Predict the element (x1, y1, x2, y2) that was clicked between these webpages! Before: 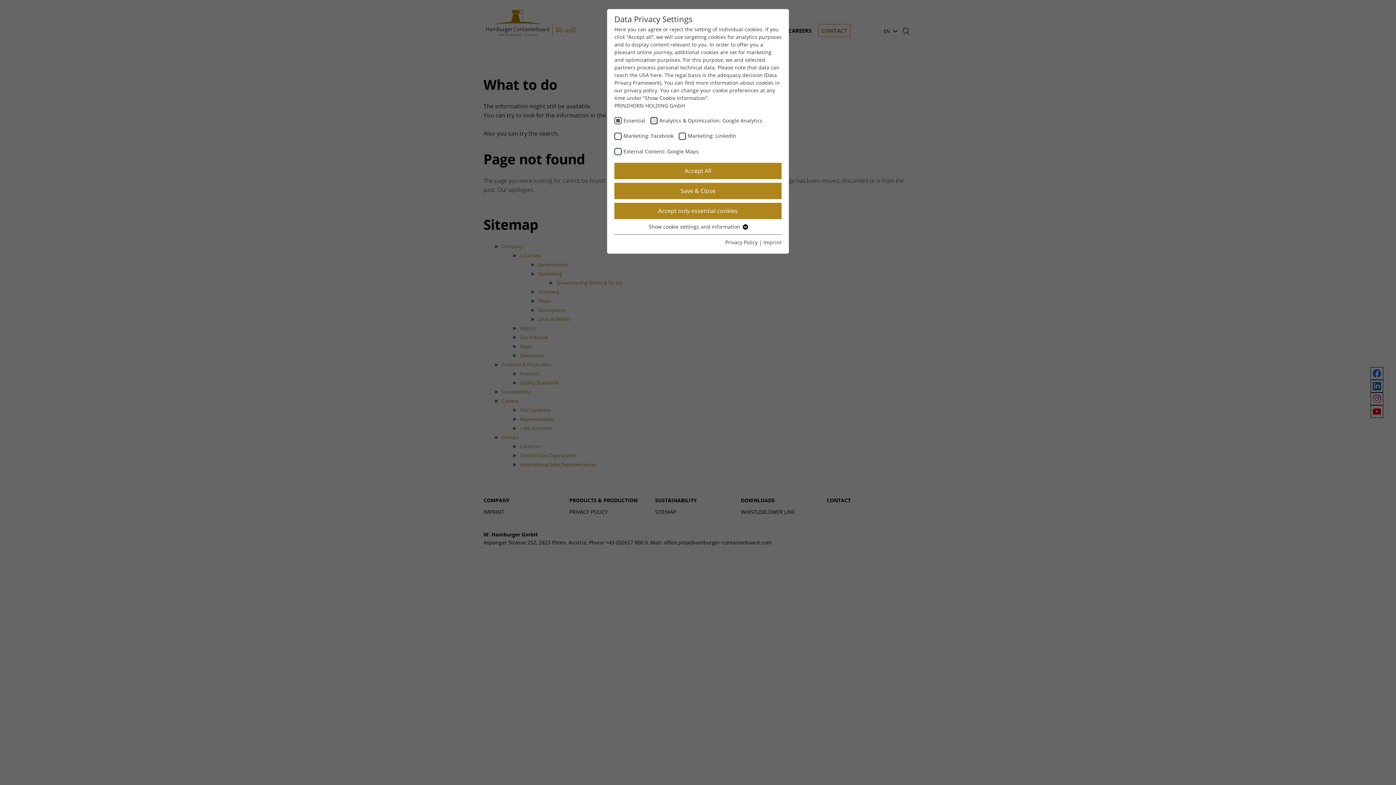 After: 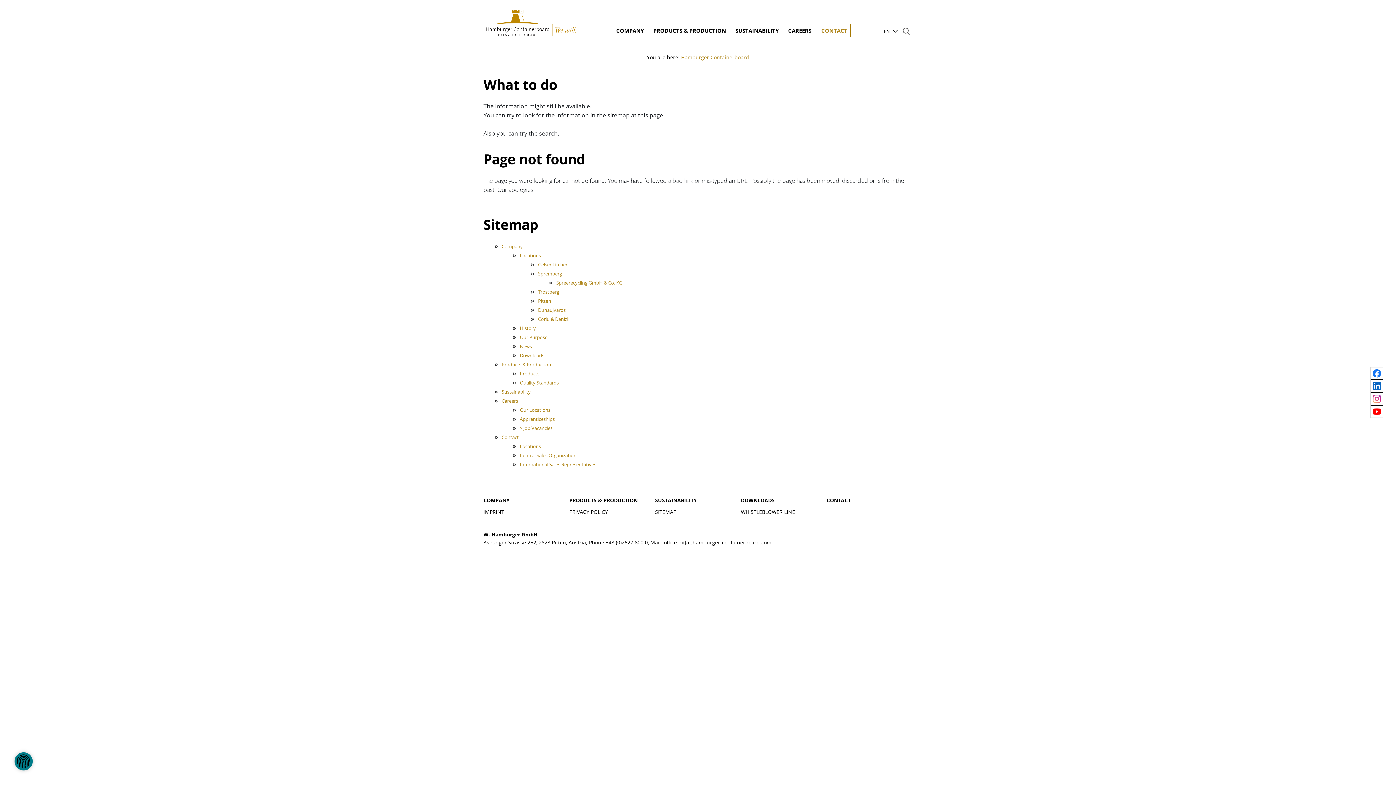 Action: bbox: (614, 202, 781, 219) label: Accept only essential cookies